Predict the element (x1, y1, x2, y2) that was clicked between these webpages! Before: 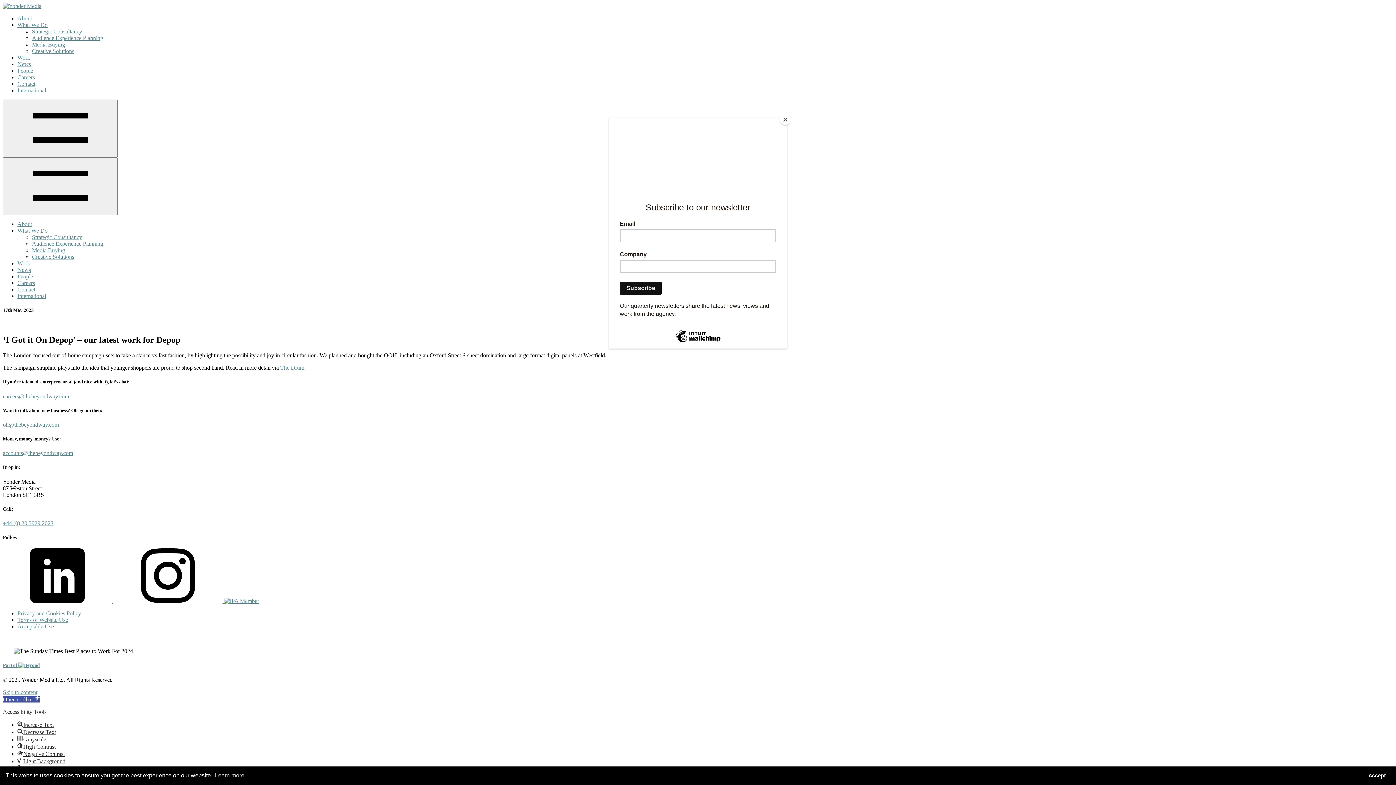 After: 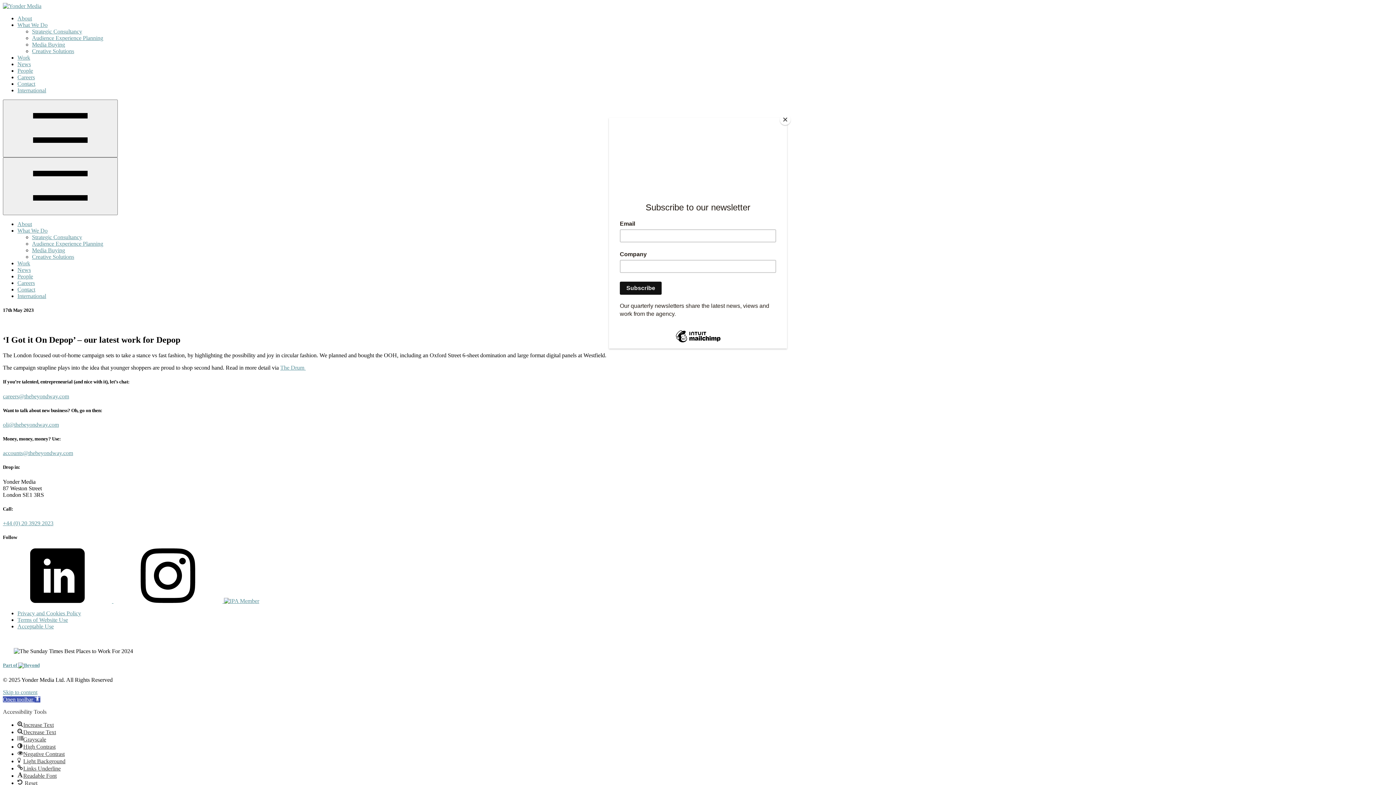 Action: bbox: (1358, 766, 1396, 785) label: dismiss cookie message